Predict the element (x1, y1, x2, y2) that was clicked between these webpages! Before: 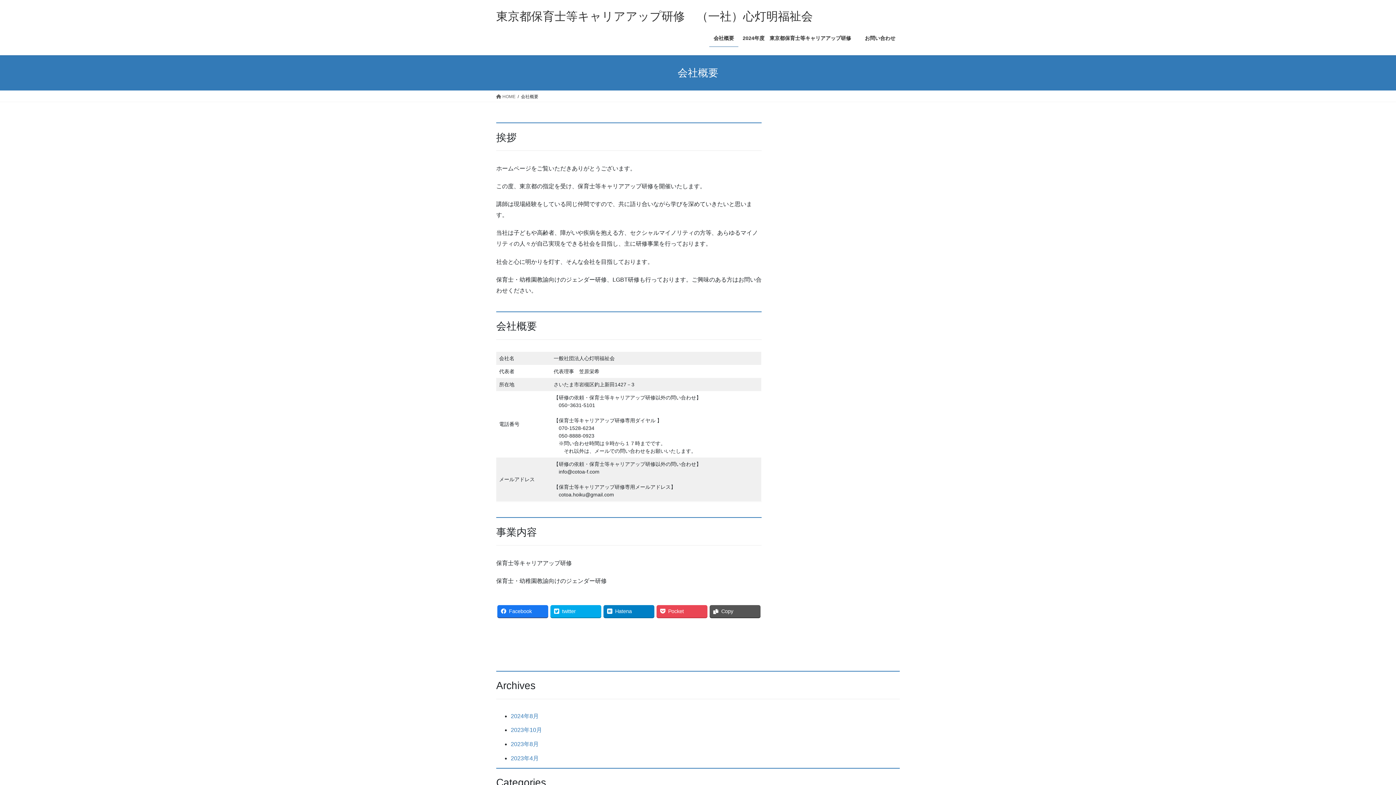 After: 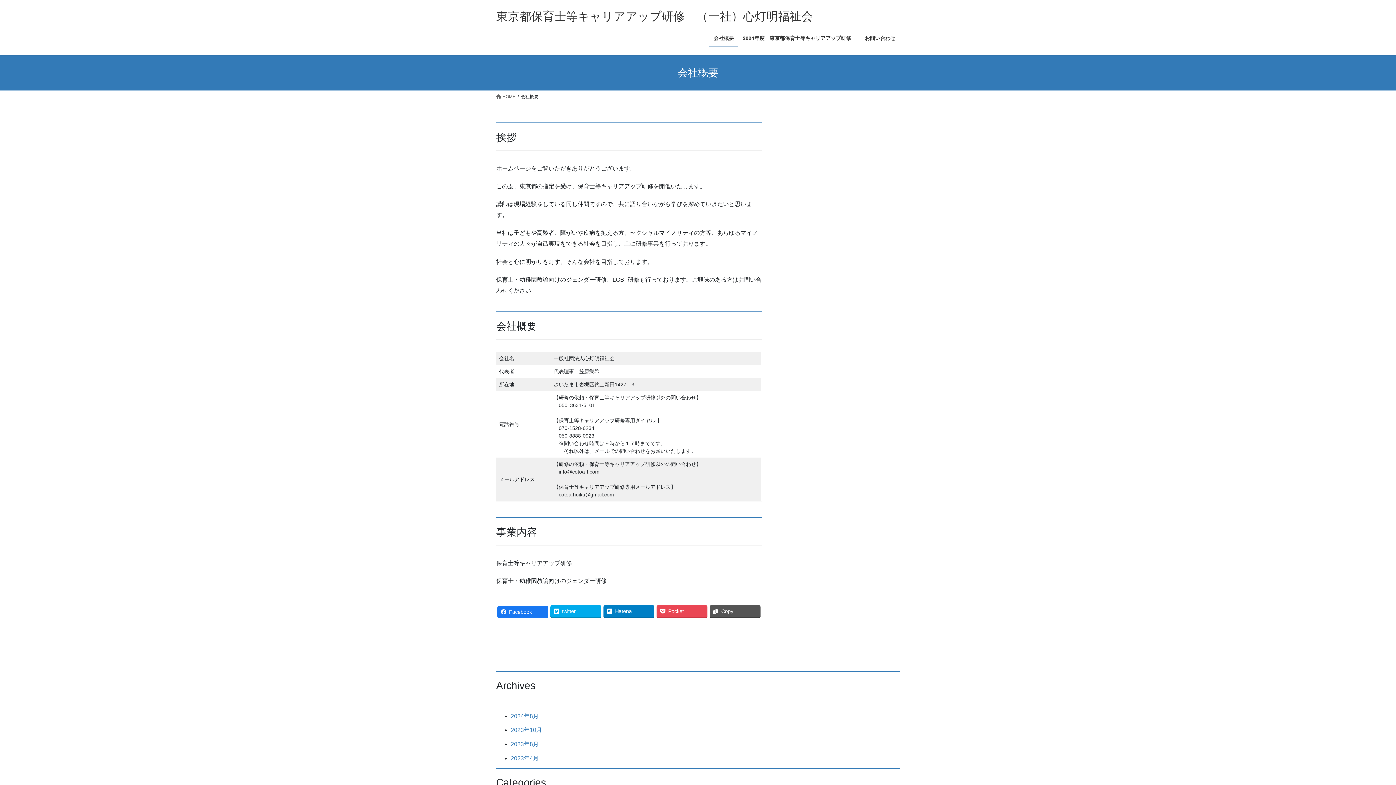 Action: label: Facebook bbox: (497, 605, 548, 617)